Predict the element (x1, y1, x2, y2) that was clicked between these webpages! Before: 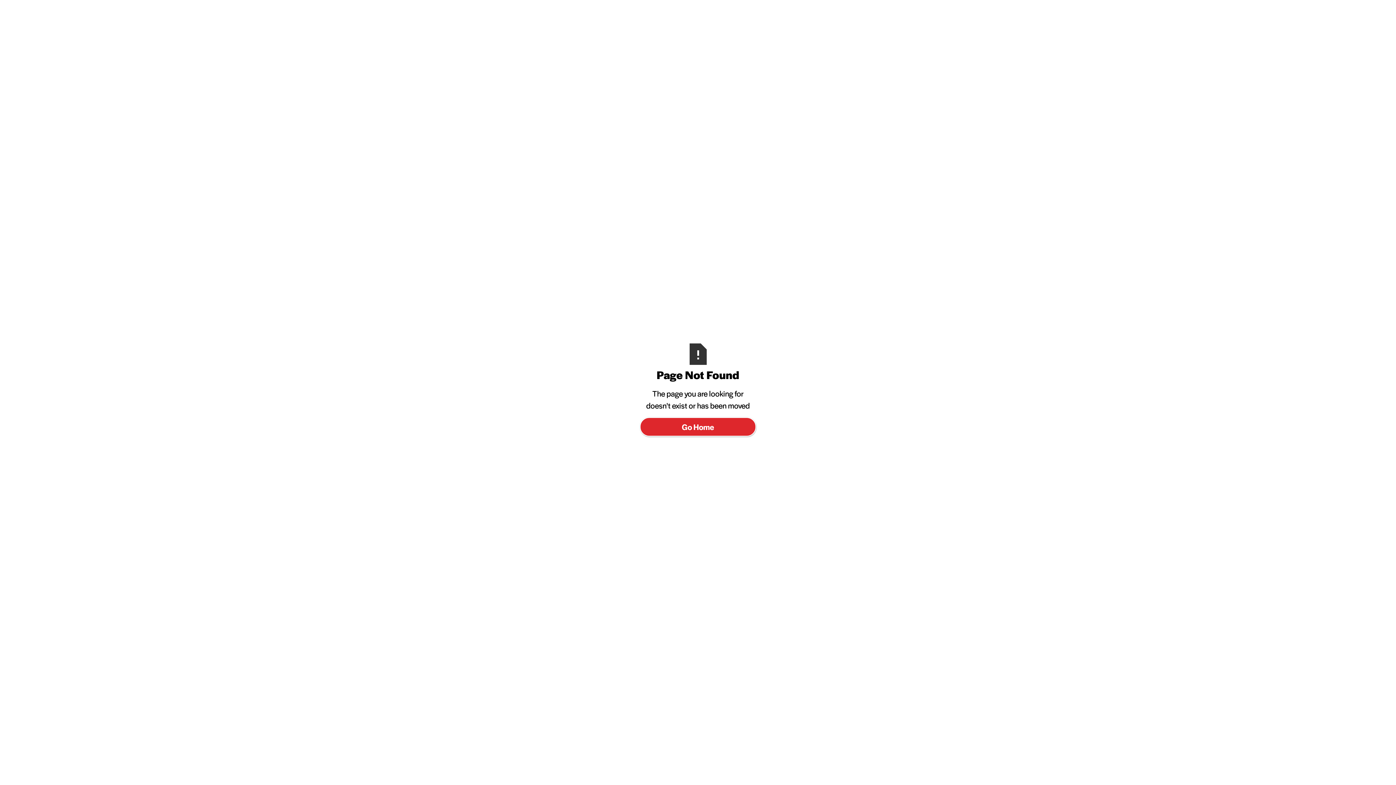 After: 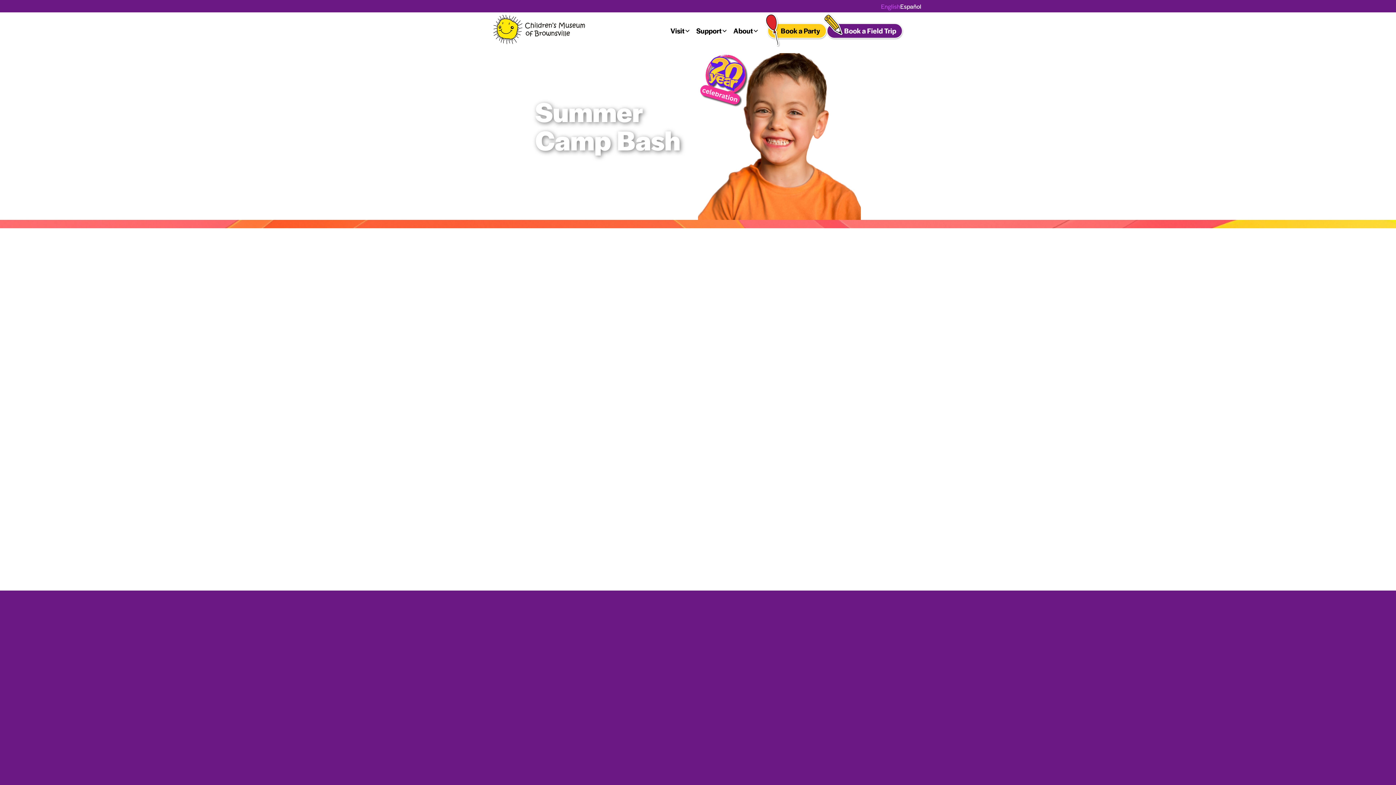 Action: bbox: (640, 417, 756, 436) label: Go Home